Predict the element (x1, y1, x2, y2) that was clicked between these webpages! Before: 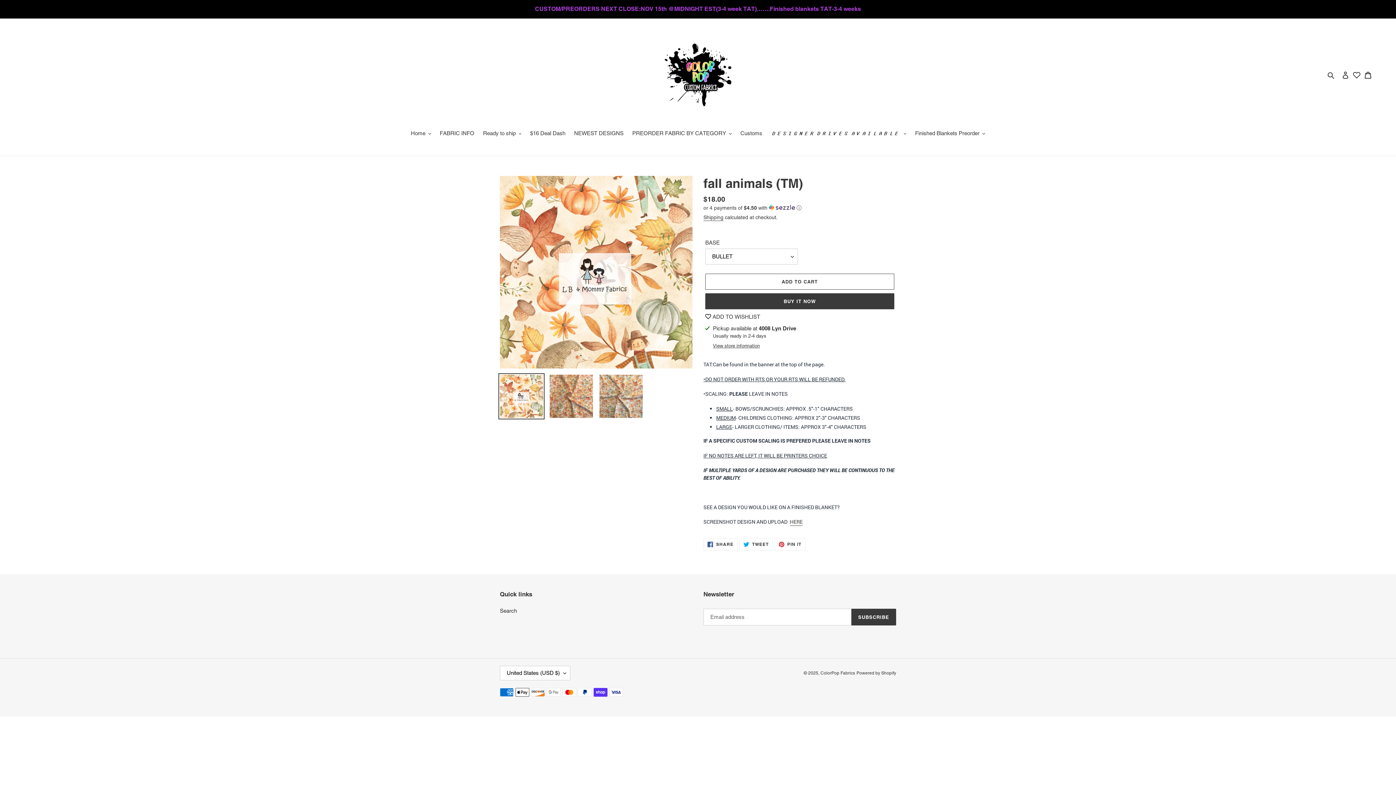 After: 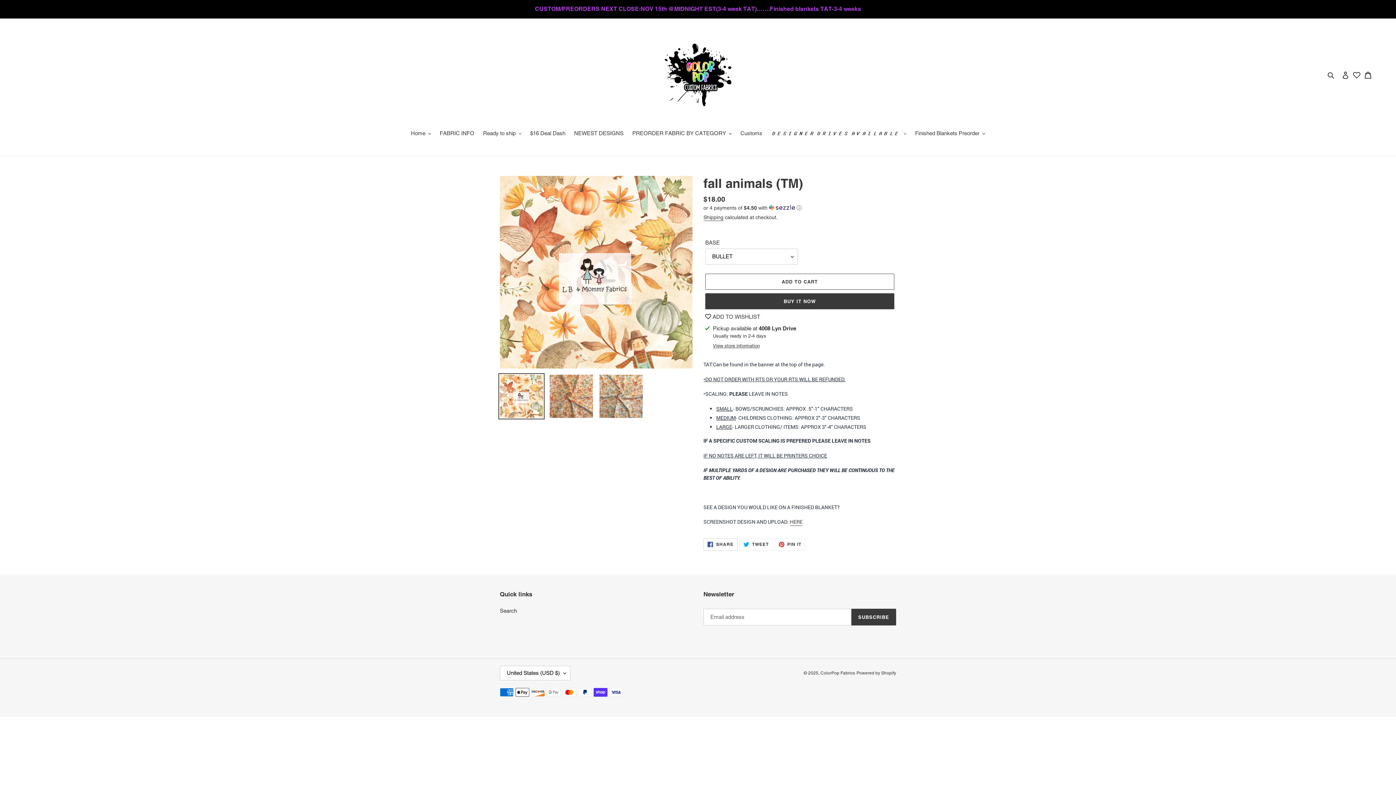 Action: bbox: (703, 538, 737, 551) label:  SHARE
SHARE ON FACEBOOK